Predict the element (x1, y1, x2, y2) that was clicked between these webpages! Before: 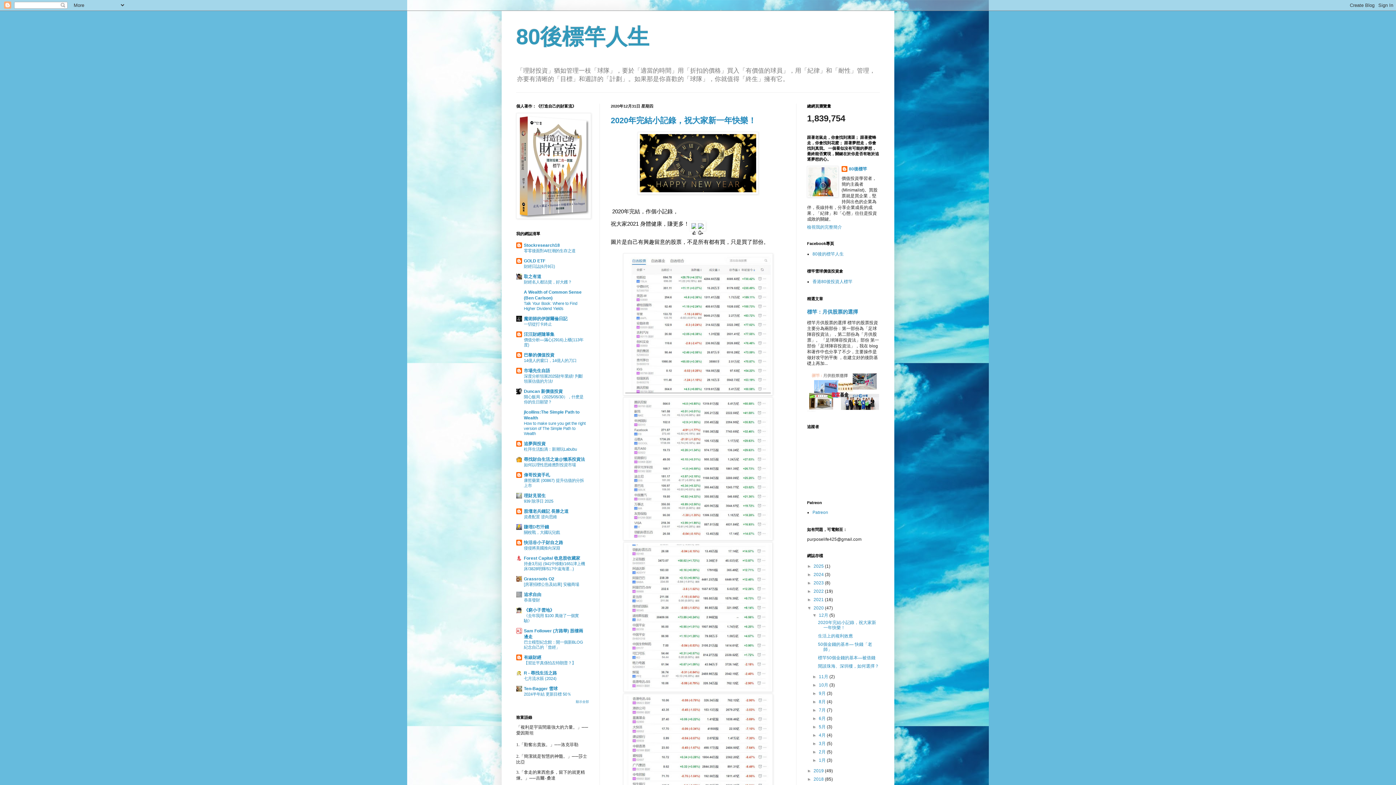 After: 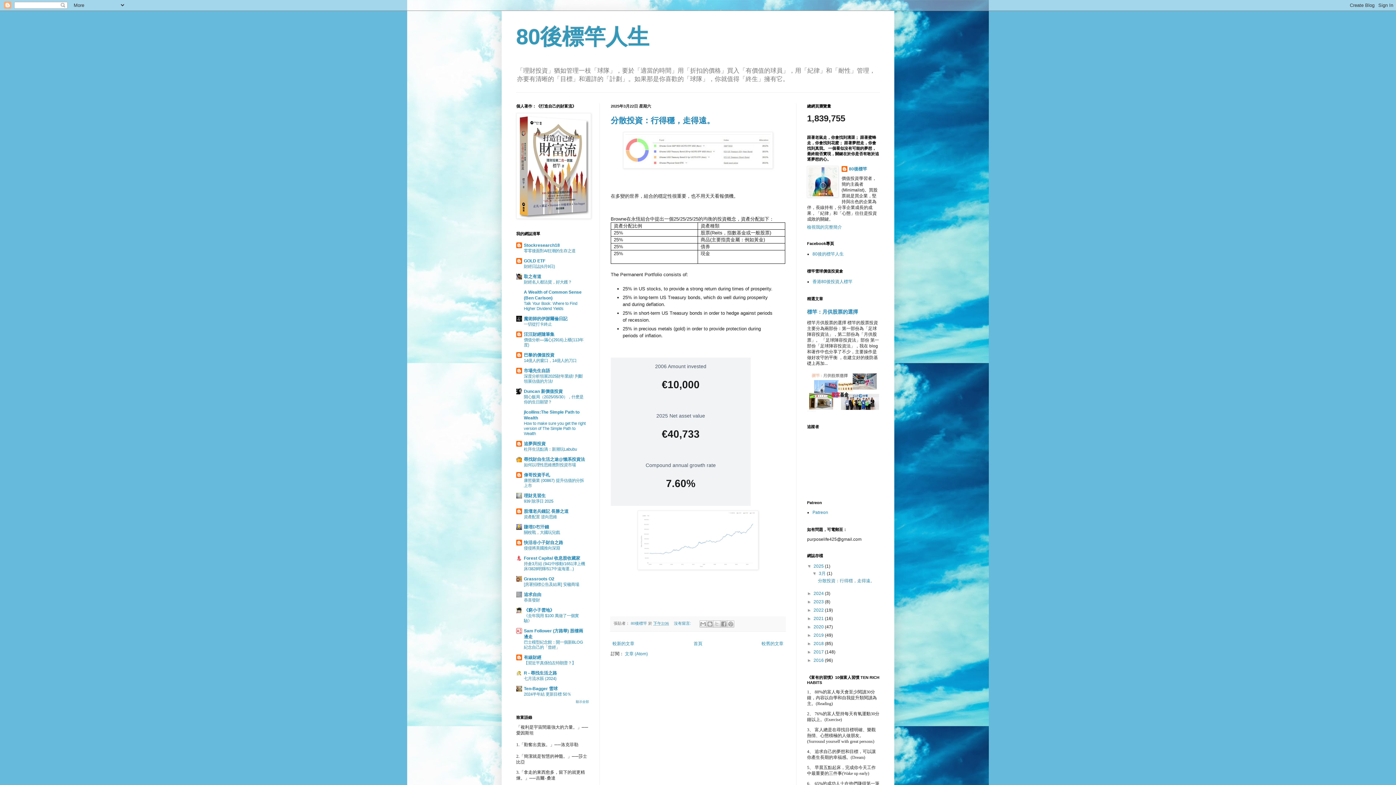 Action: label: 2025  bbox: (813, 563, 825, 569)